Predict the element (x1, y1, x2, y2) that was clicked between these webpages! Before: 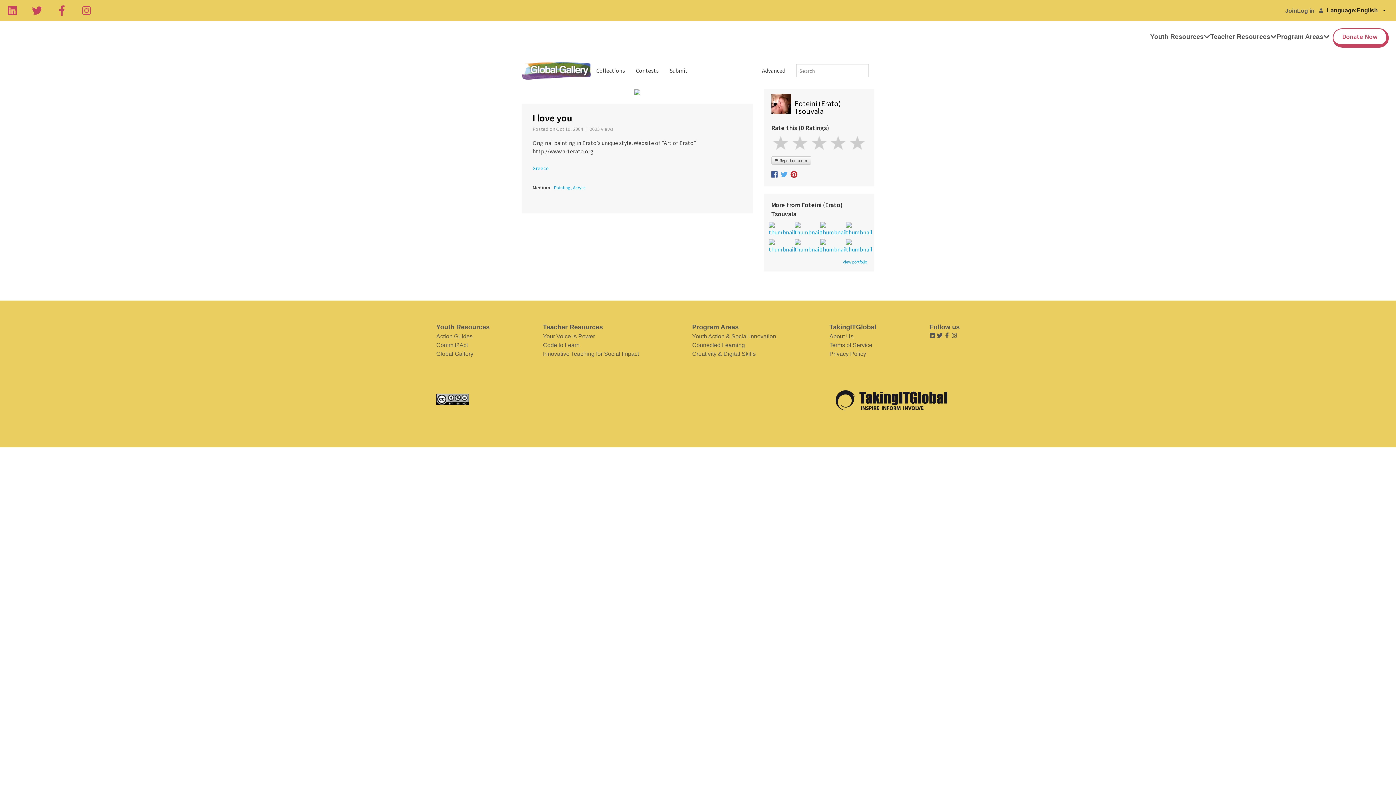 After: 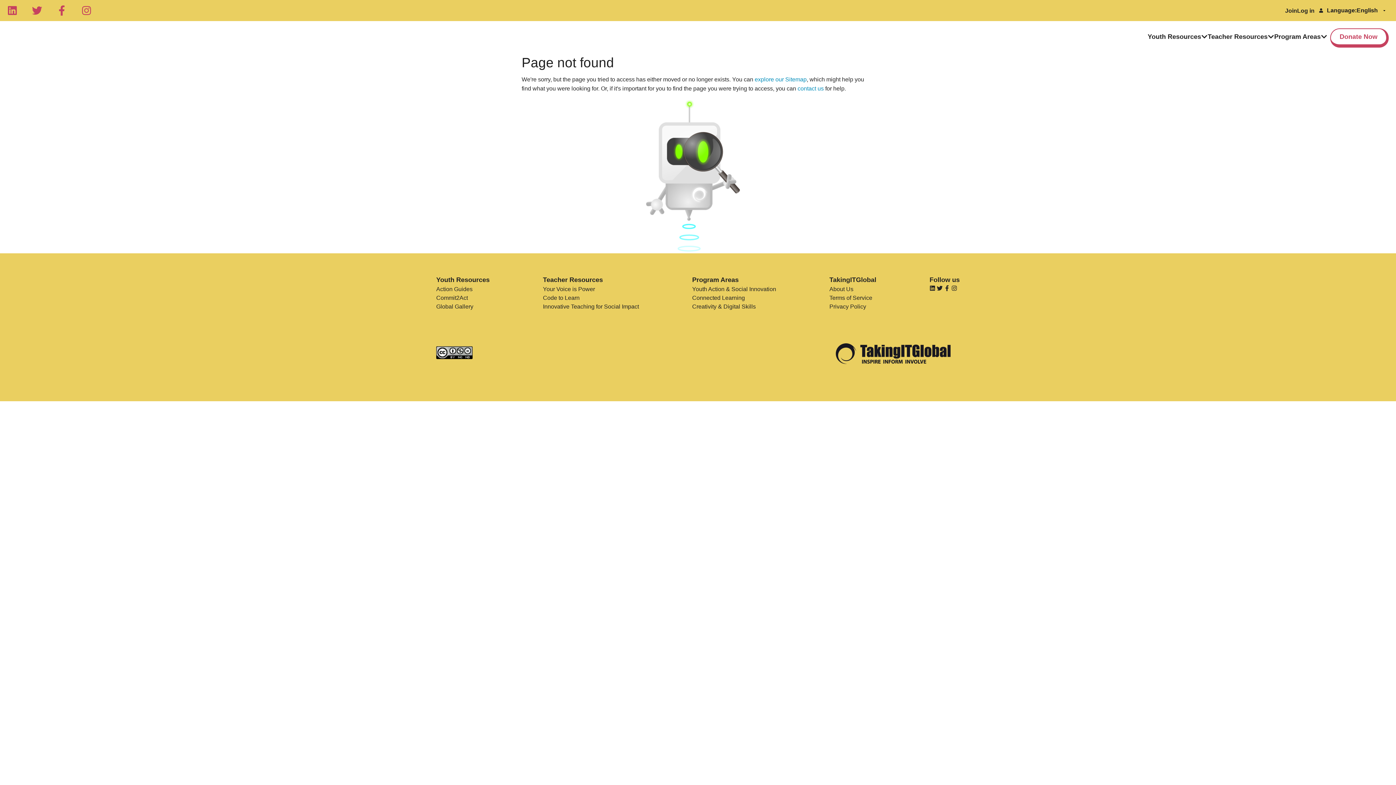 Action: bbox: (692, 349, 776, 358) label: Creativity & Digital Skills